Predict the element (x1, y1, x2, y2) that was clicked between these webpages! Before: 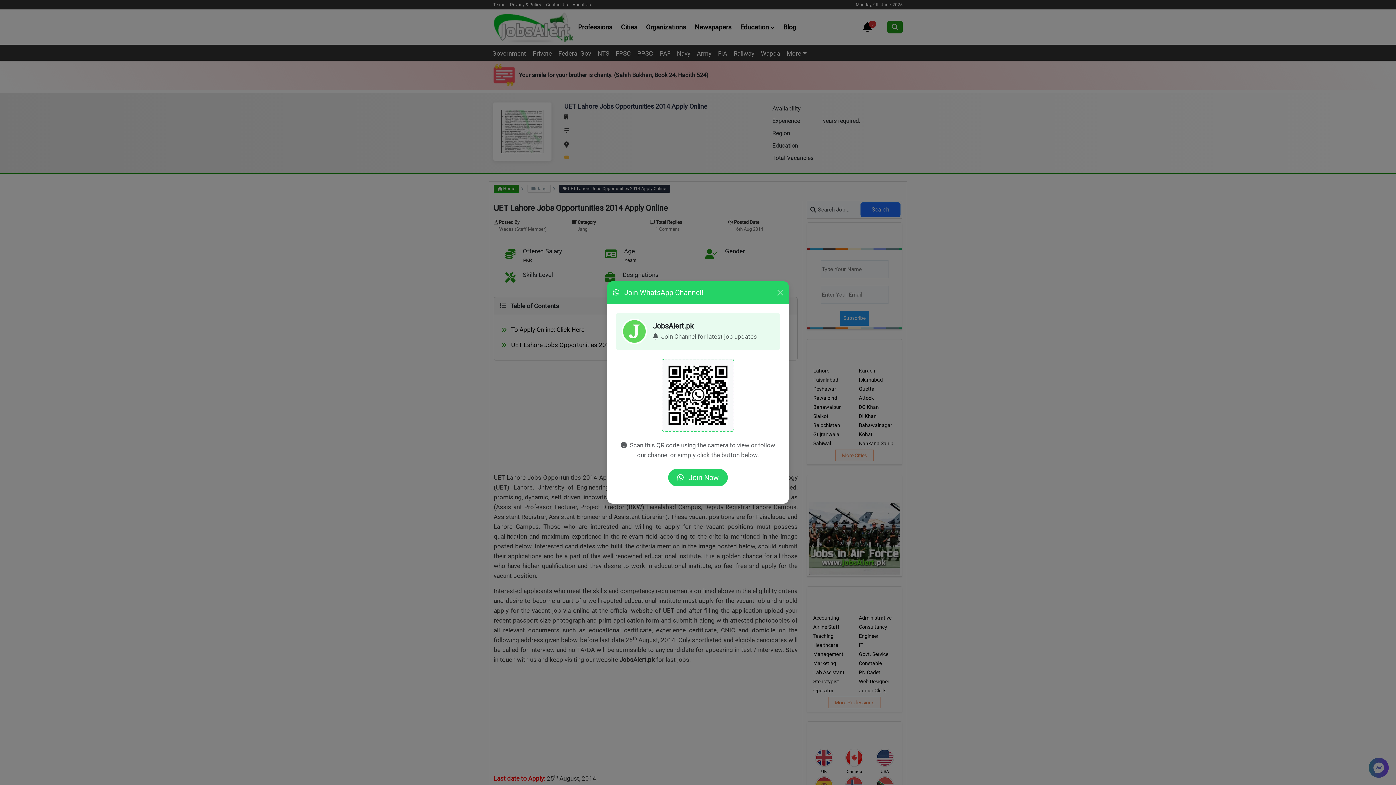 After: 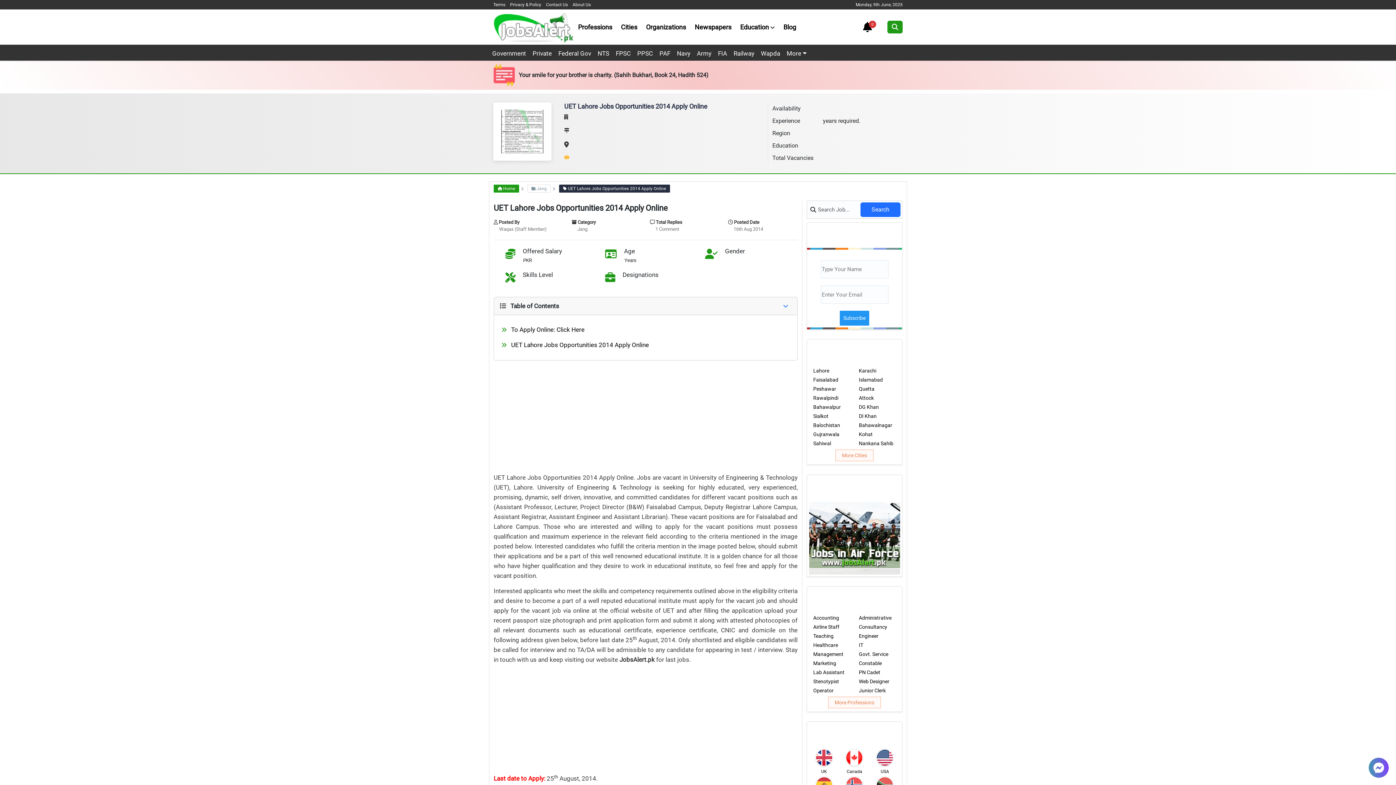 Action: label: Close bbox: (774, 287, 786, 298)